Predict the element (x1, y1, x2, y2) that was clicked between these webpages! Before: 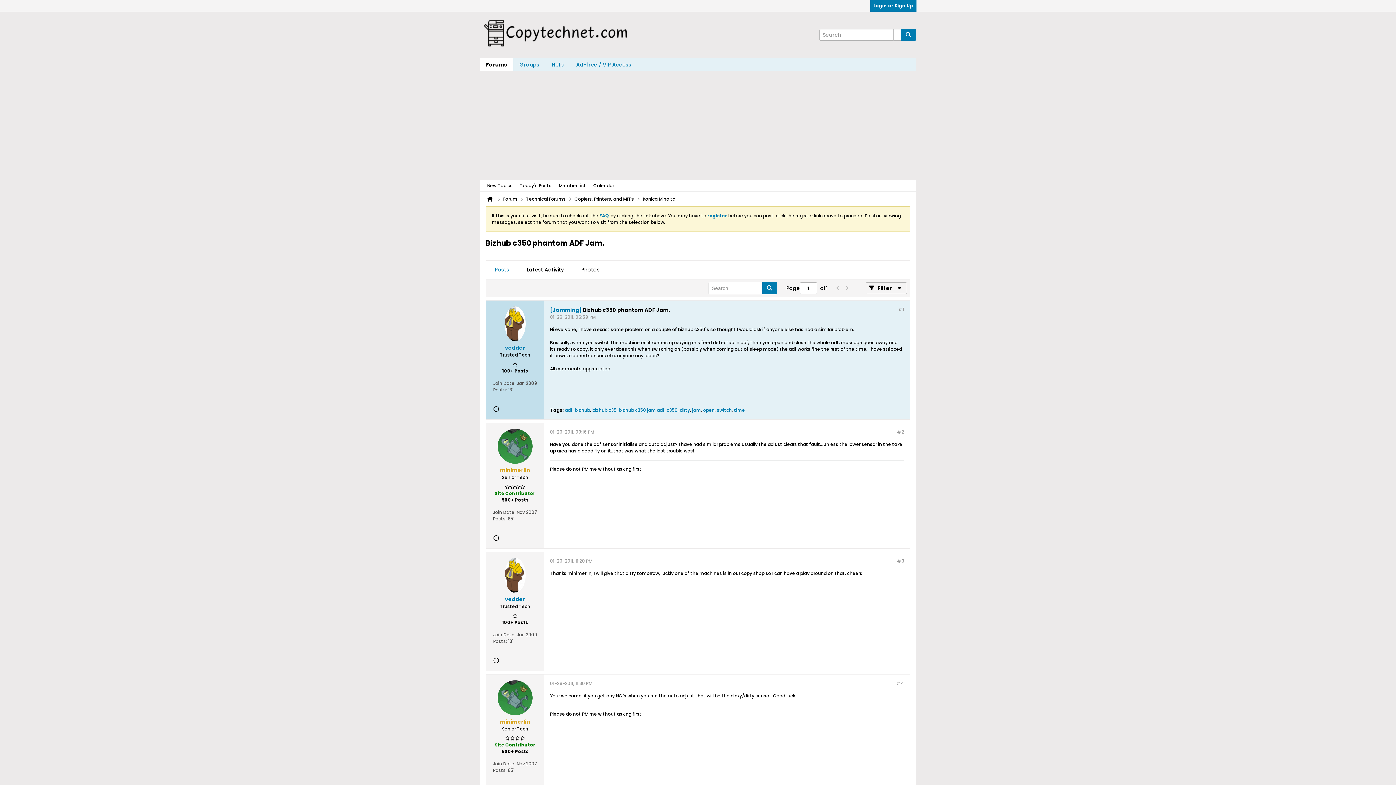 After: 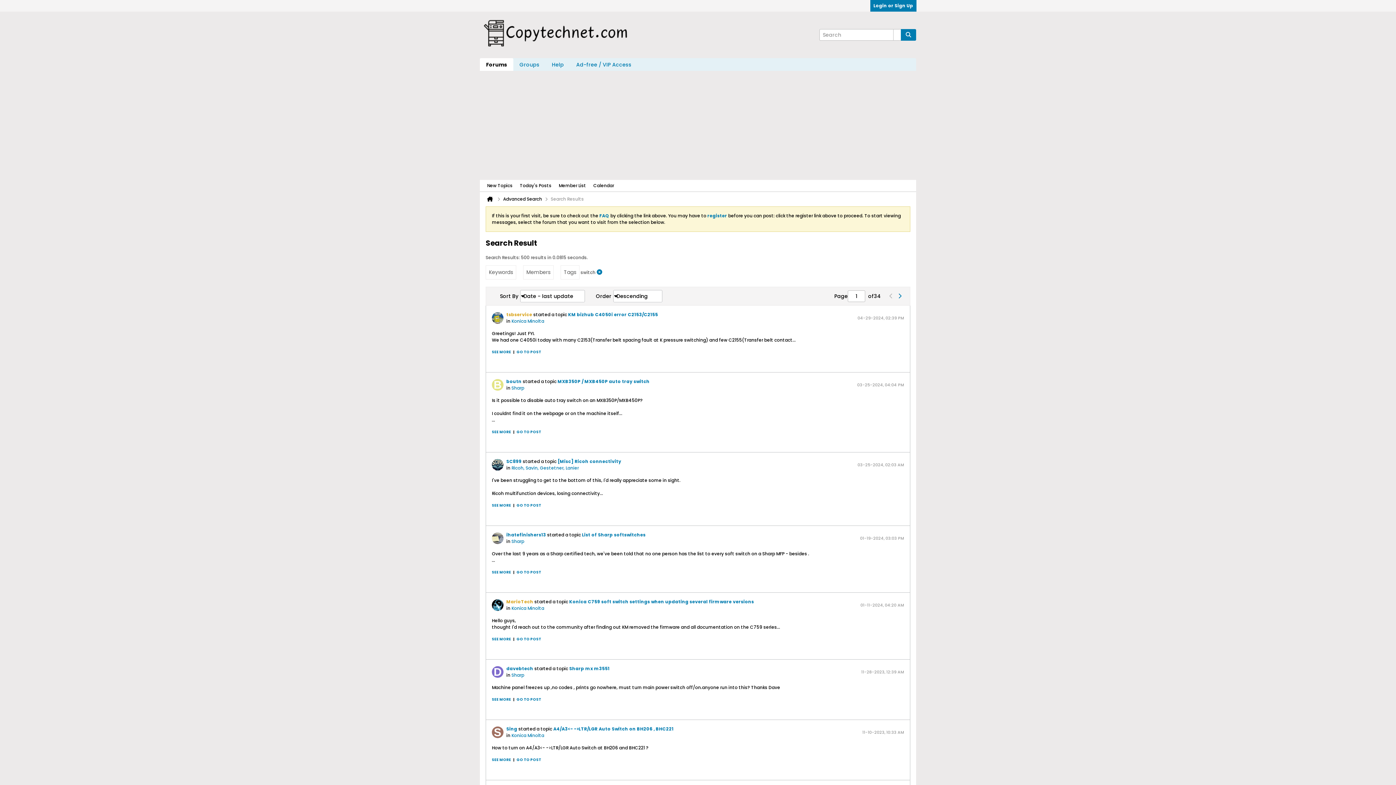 Action: label: switch bbox: (717, 407, 732, 413)